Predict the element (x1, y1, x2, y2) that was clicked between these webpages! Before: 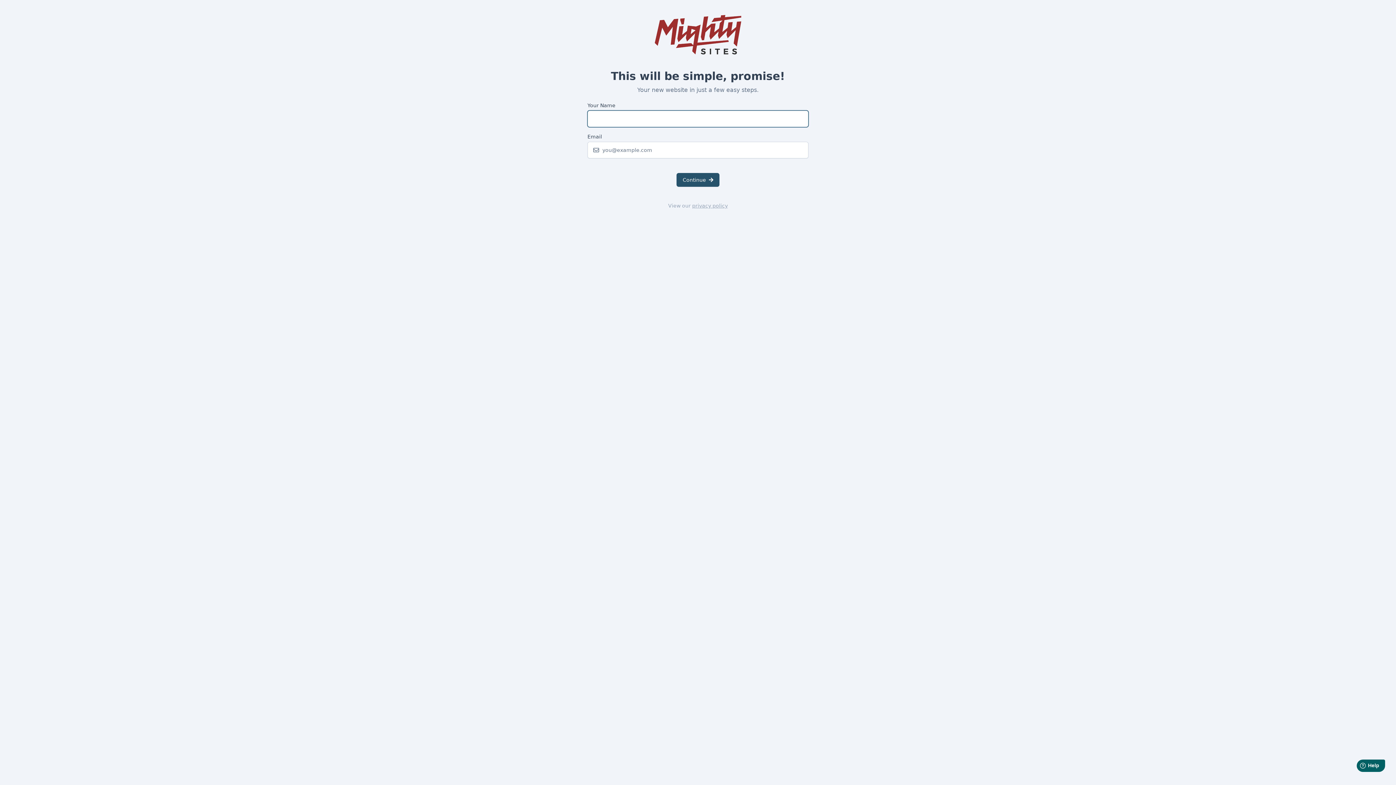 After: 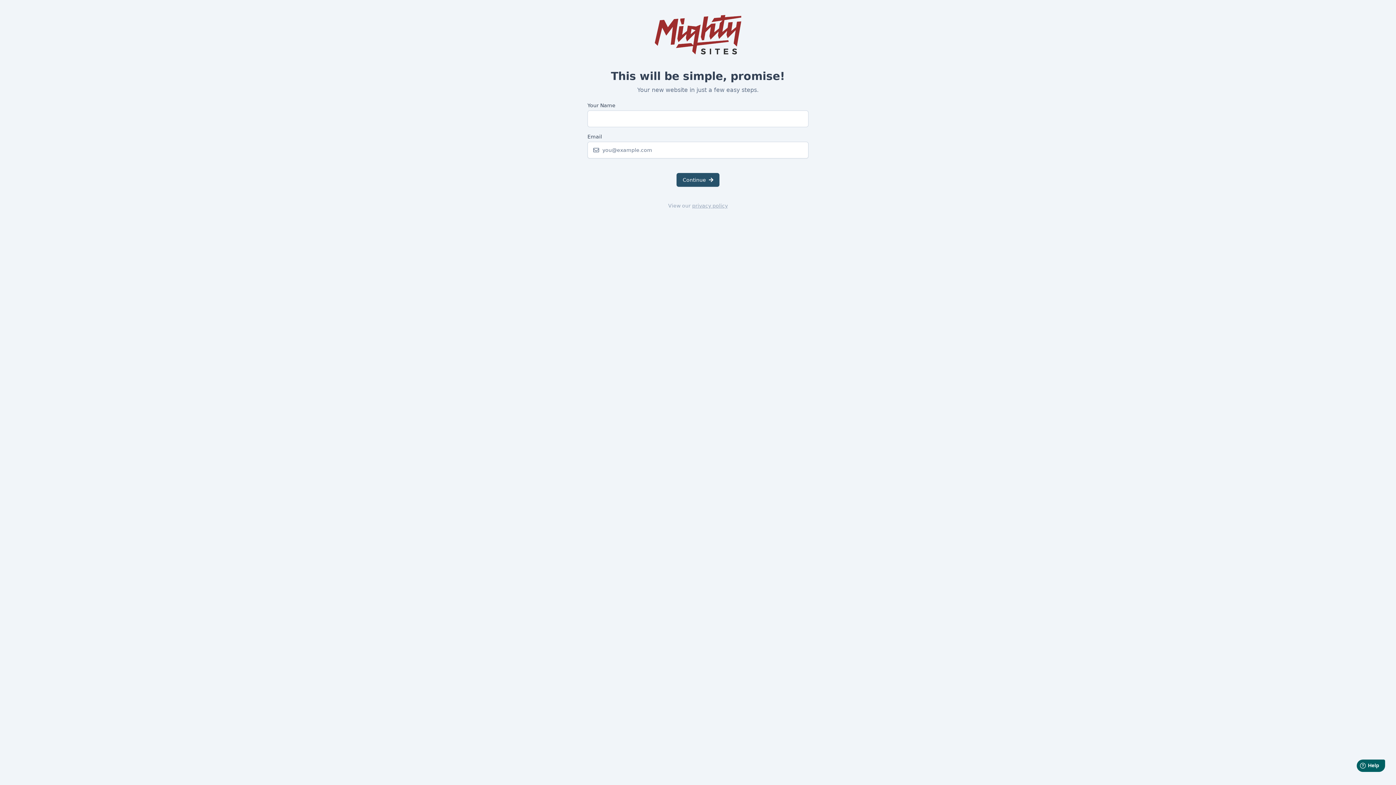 Action: label: privacy policy bbox: (692, 202, 728, 208)